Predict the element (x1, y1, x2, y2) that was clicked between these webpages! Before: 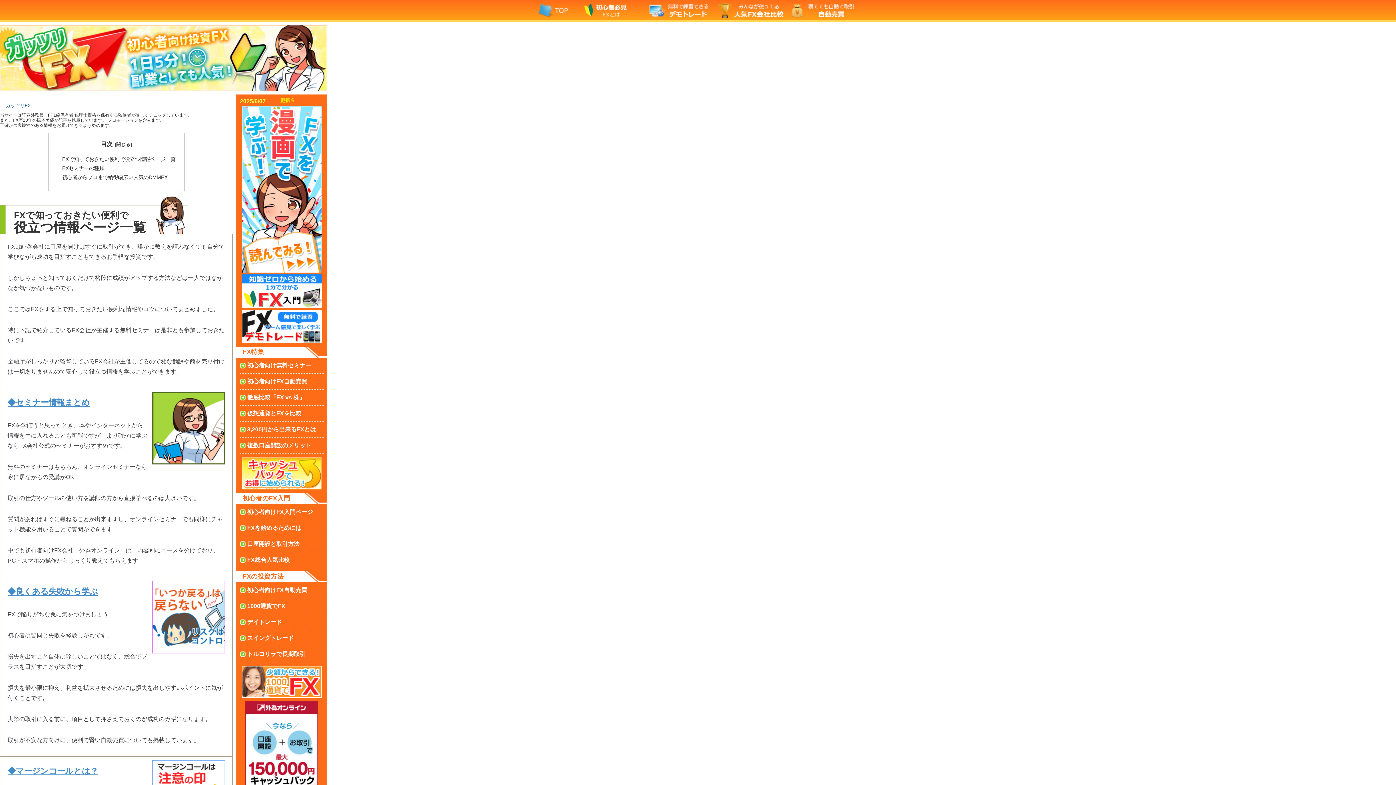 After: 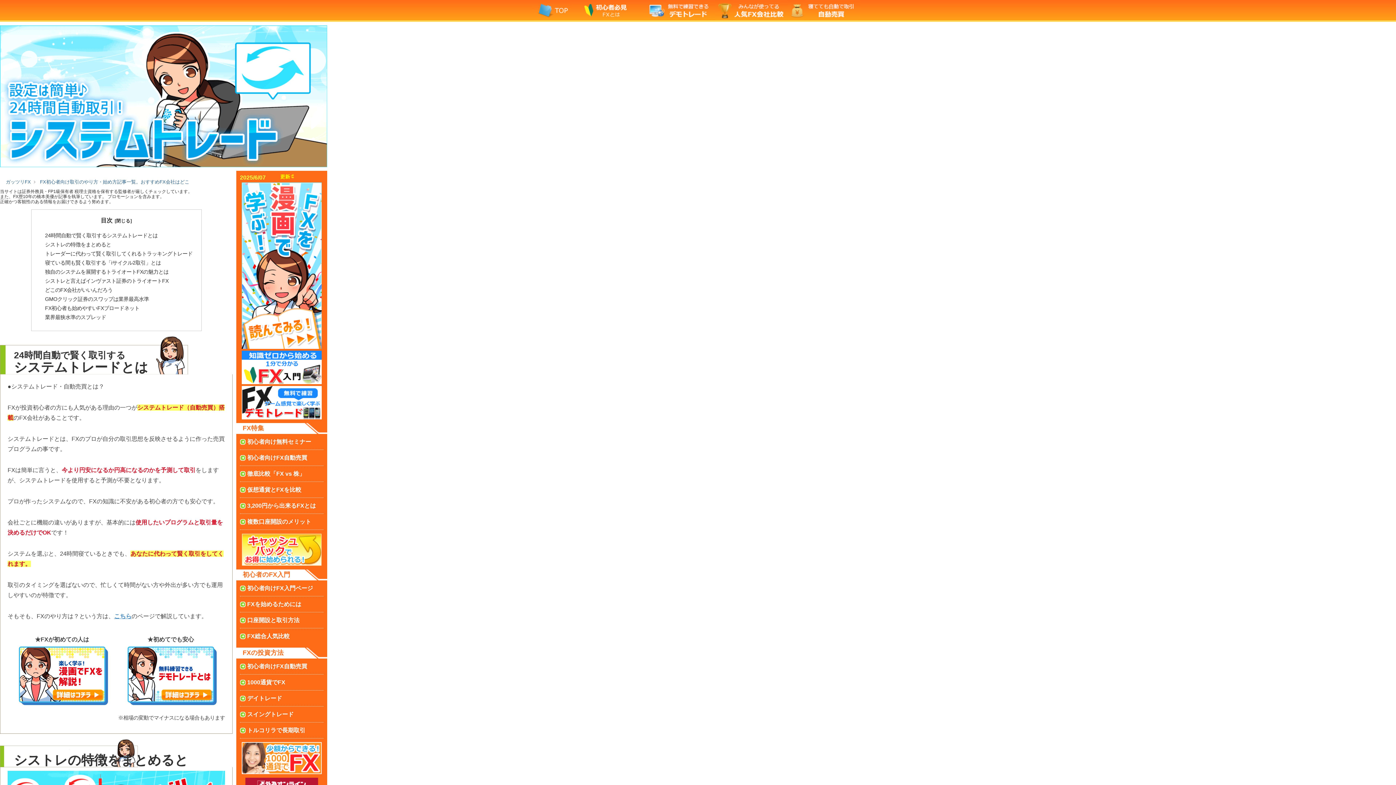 Action: label: 初心者向けFX自動売買 bbox: (247, 378, 307, 384)